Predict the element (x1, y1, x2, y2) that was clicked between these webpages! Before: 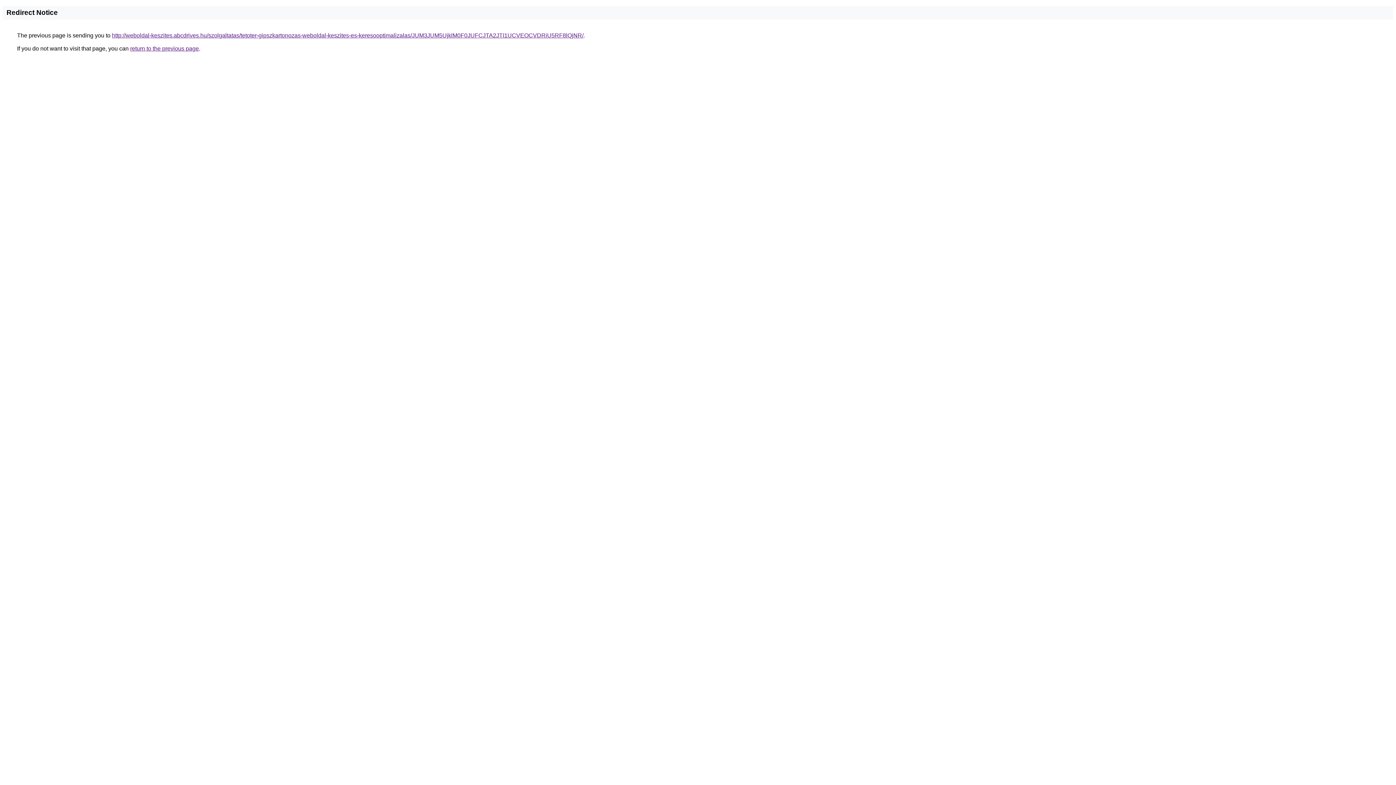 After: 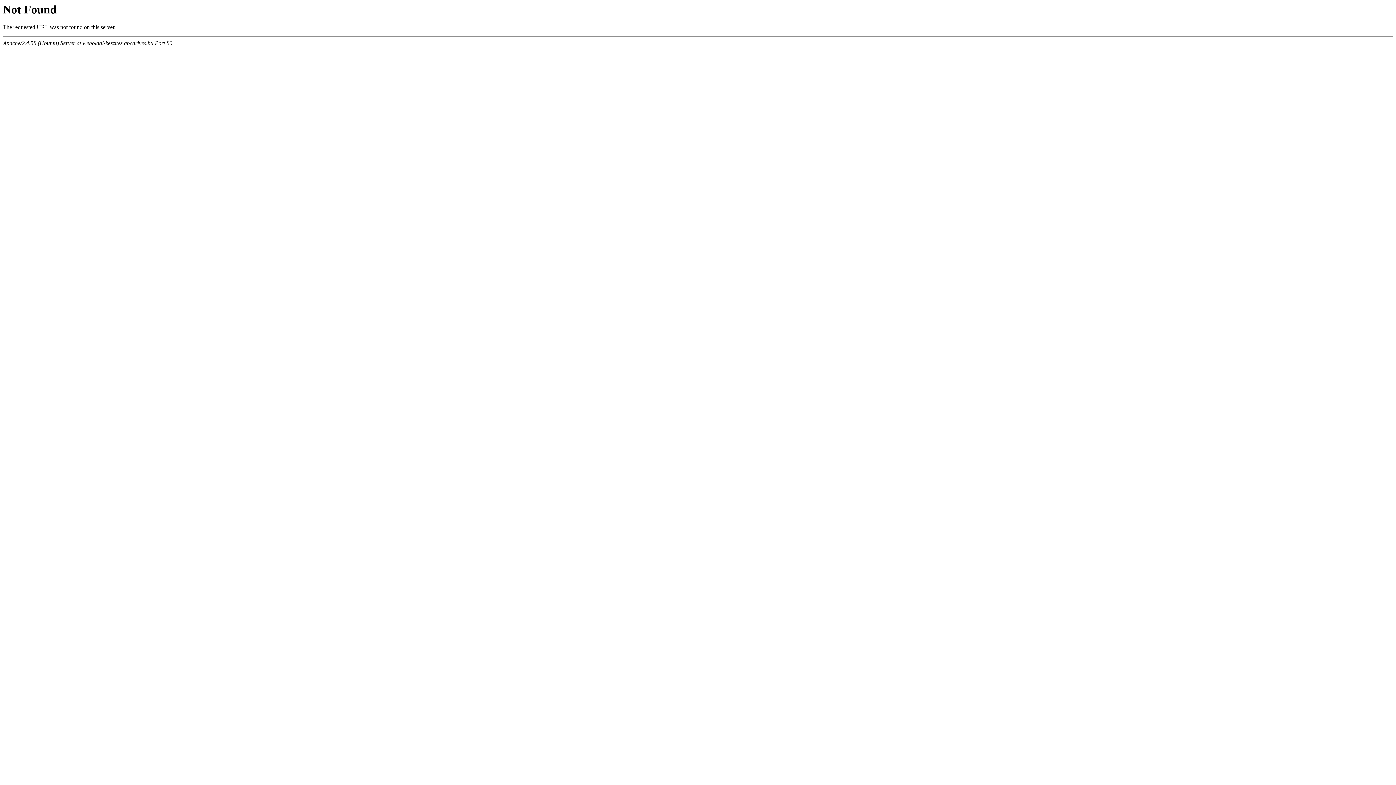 Action: bbox: (112, 32, 583, 38) label: http://weboldal-keszites.abcdrives.hu/szolgaltatas/tetoter-gipszkartonozas-weboldal-keszites-es-keresooptimalizalas/JUM3JUM5UjklM0F0JUFCJTA2JTI1UCVEOCVDRiU5RF8lQjNR/